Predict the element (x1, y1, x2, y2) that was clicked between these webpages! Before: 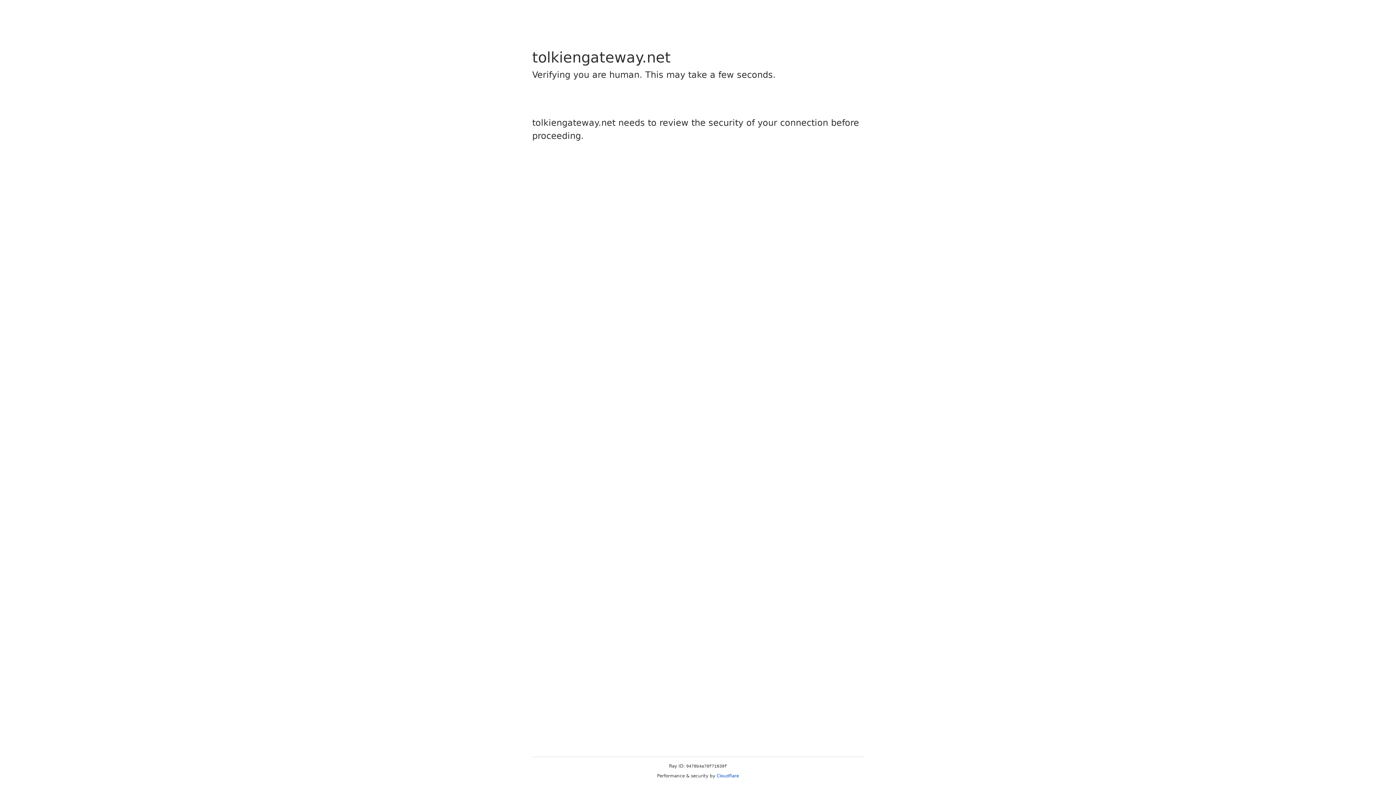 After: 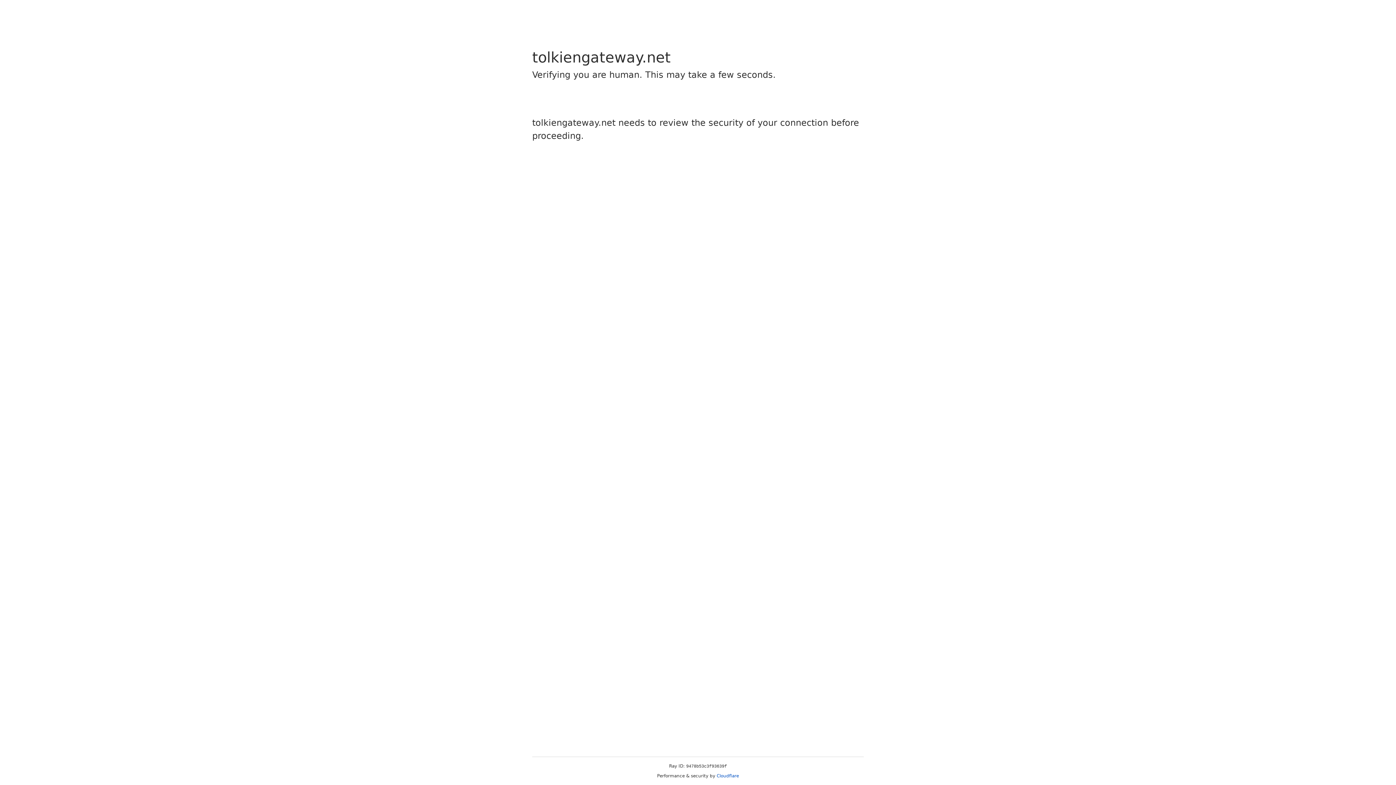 Action: label: Cloudflare bbox: (716, 773, 739, 778)